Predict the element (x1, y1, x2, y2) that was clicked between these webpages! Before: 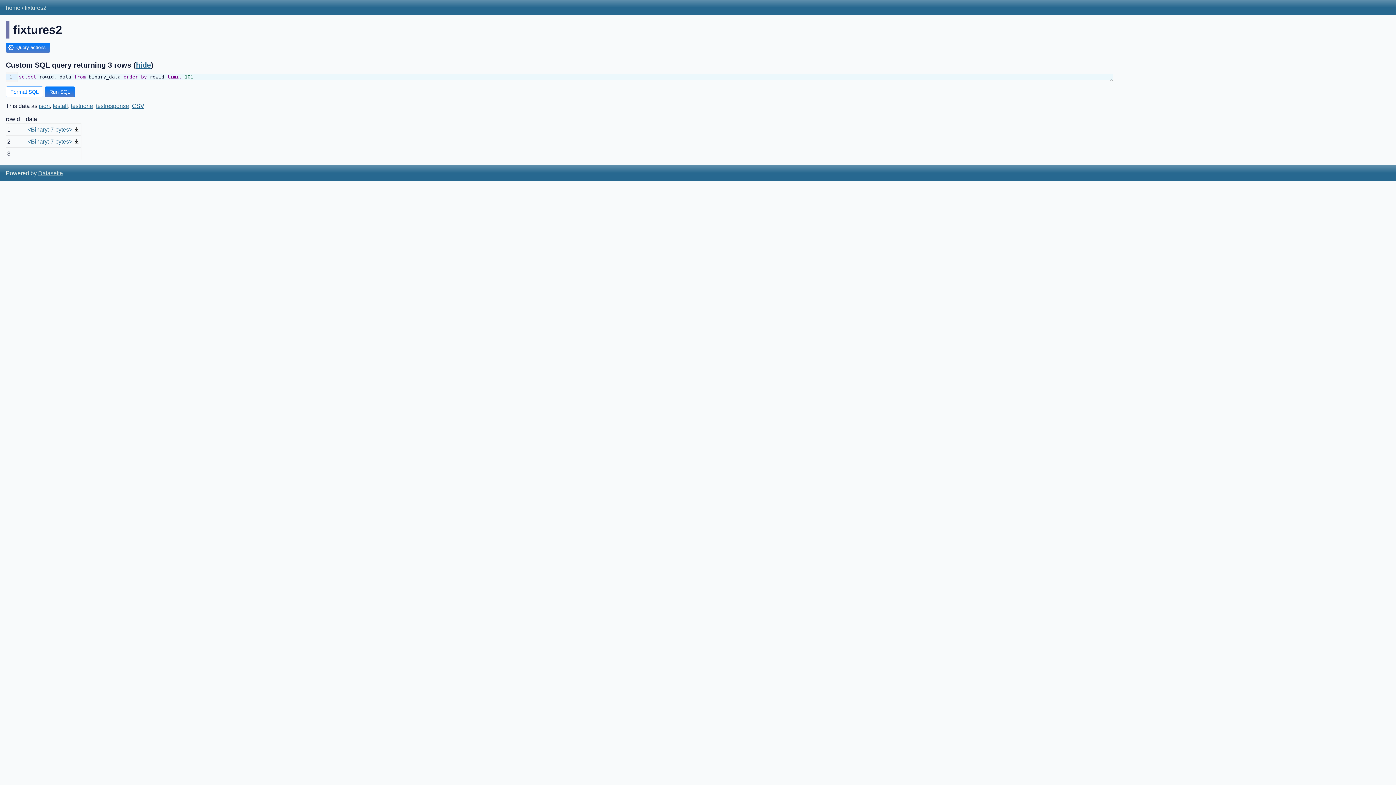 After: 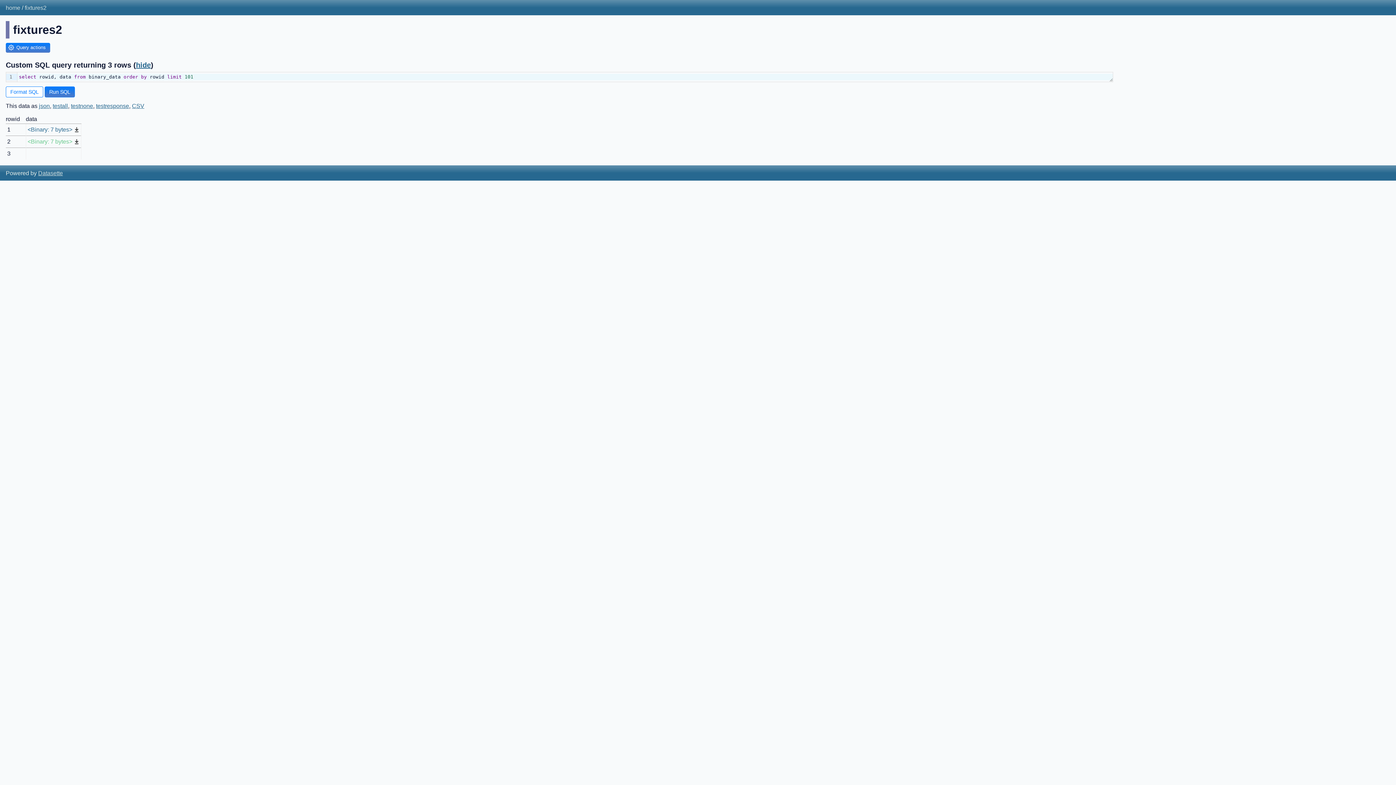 Action: label: <Binary: 7 bytes> bbox: (27, 137, 79, 146)